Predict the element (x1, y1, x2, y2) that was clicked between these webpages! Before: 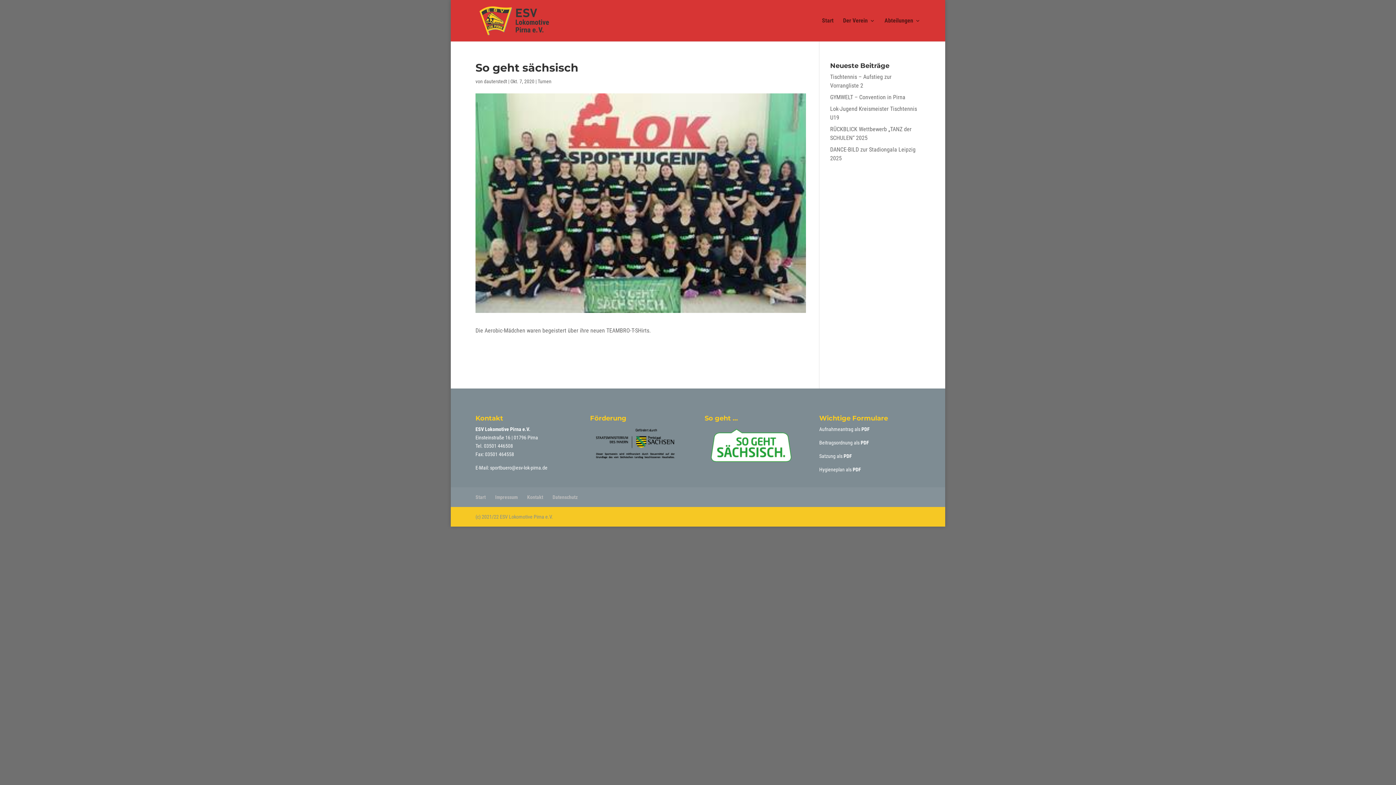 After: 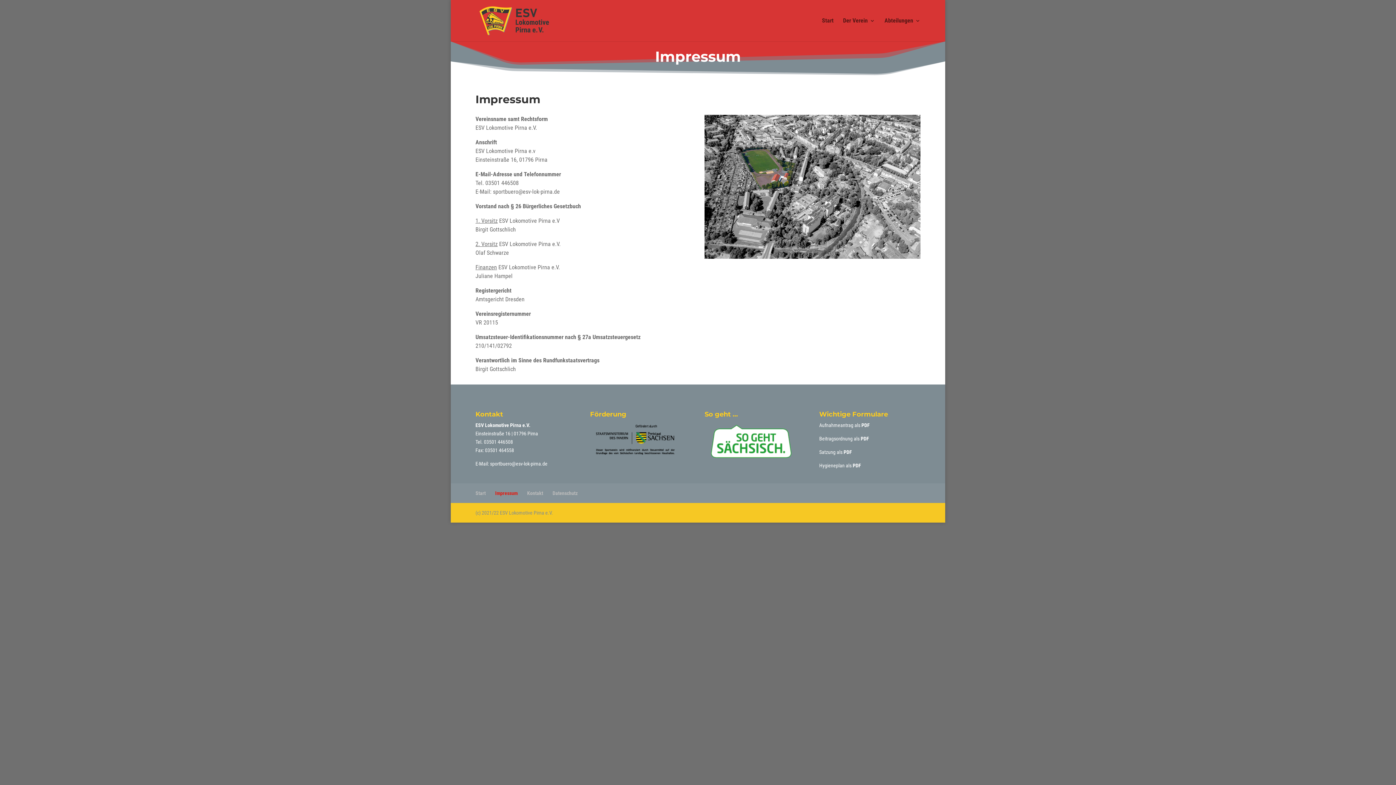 Action: bbox: (495, 494, 517, 500) label: Impressum